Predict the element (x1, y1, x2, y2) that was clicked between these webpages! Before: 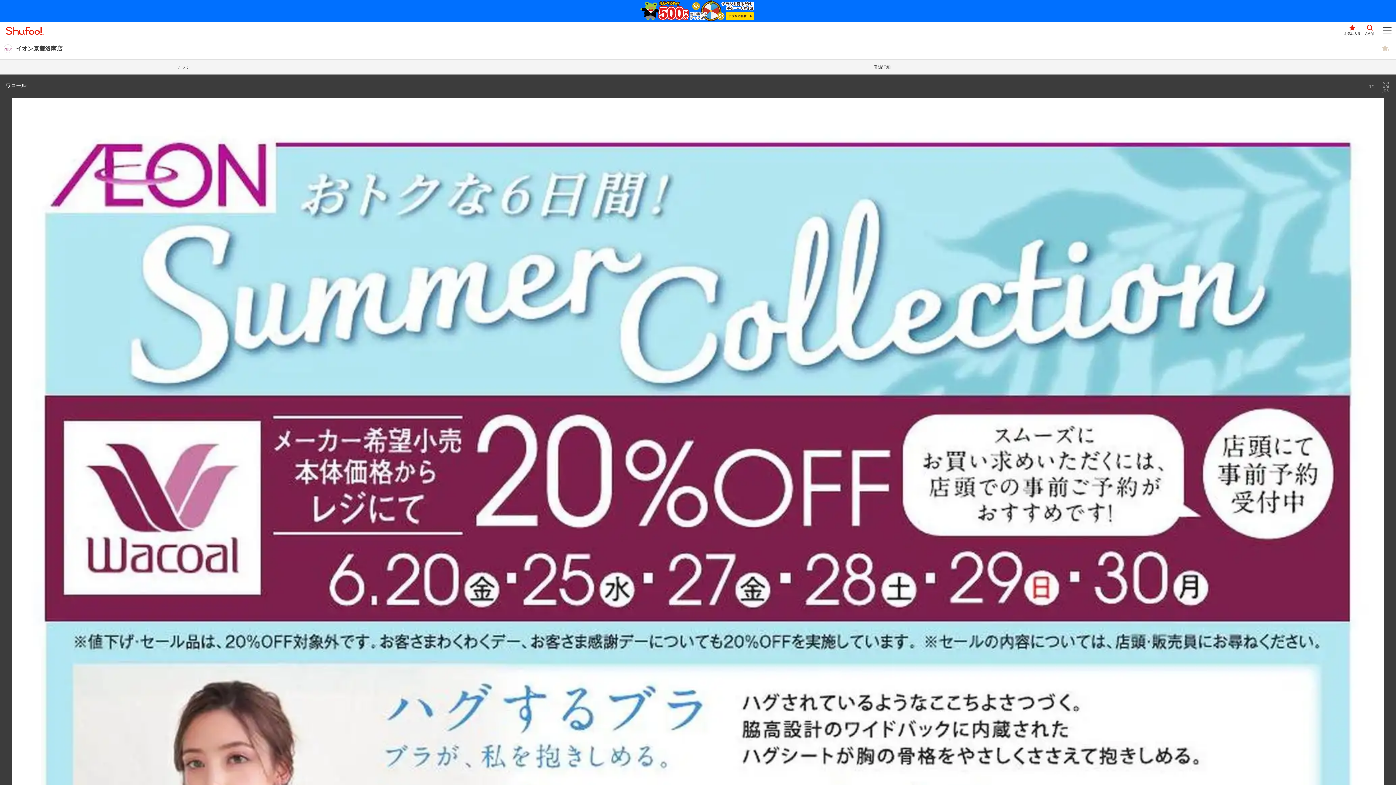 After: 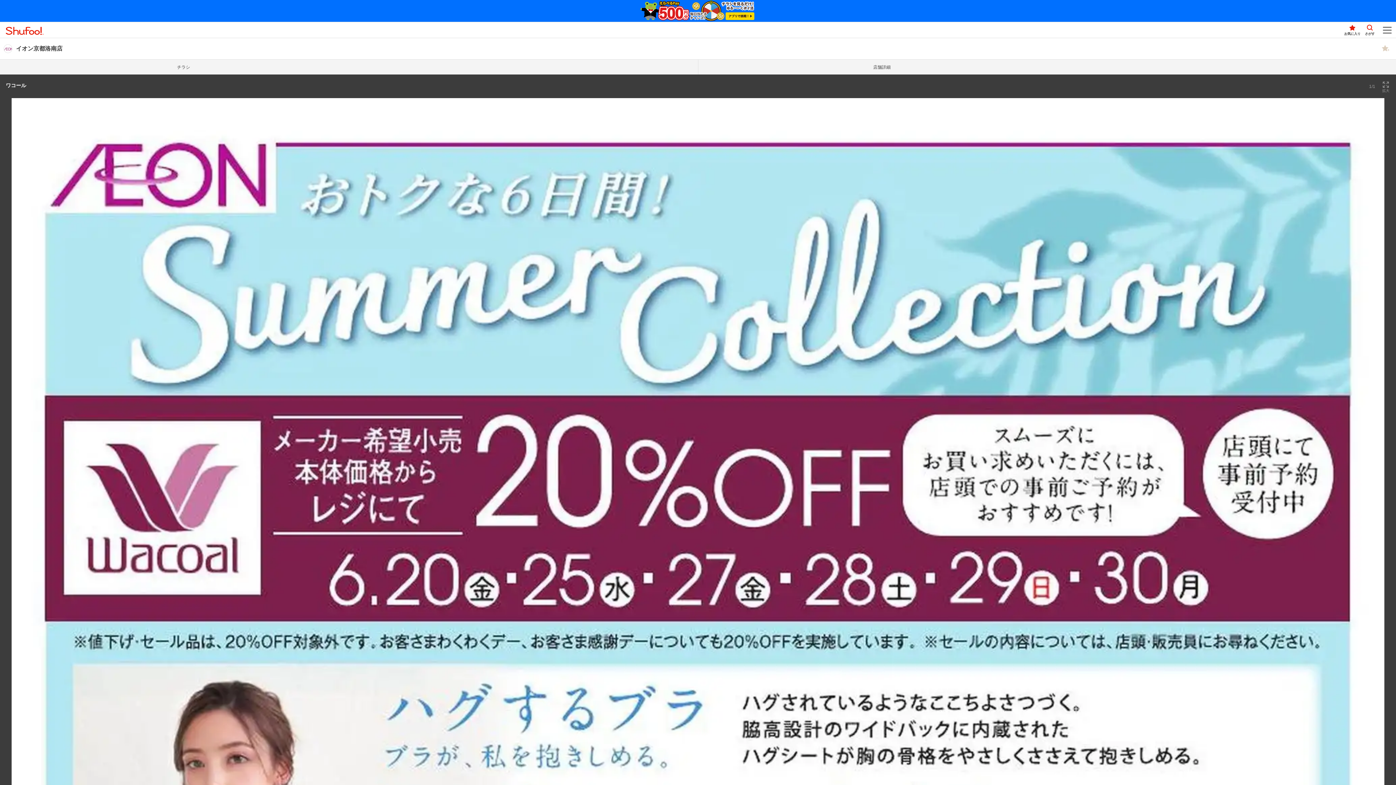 Action: bbox: (625, 0, 770, 21)